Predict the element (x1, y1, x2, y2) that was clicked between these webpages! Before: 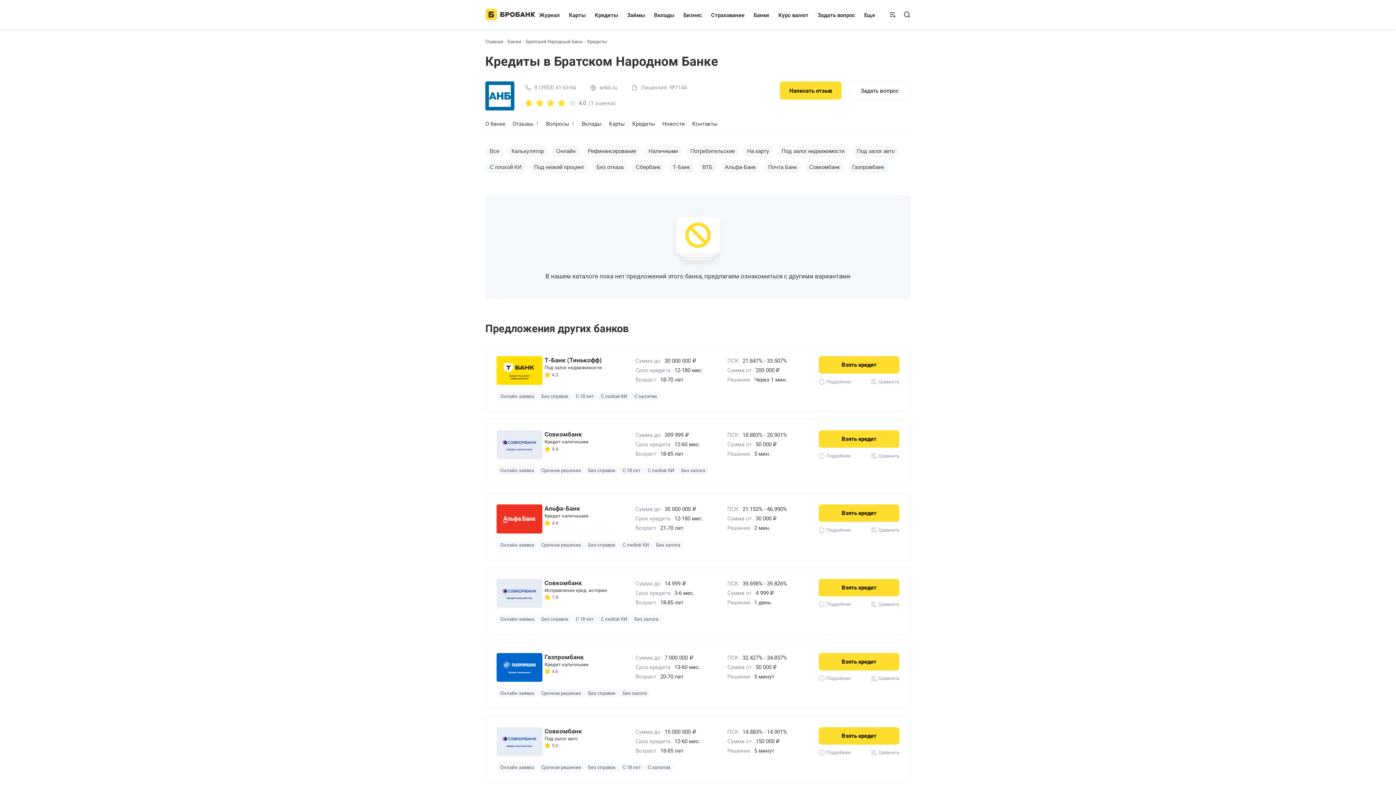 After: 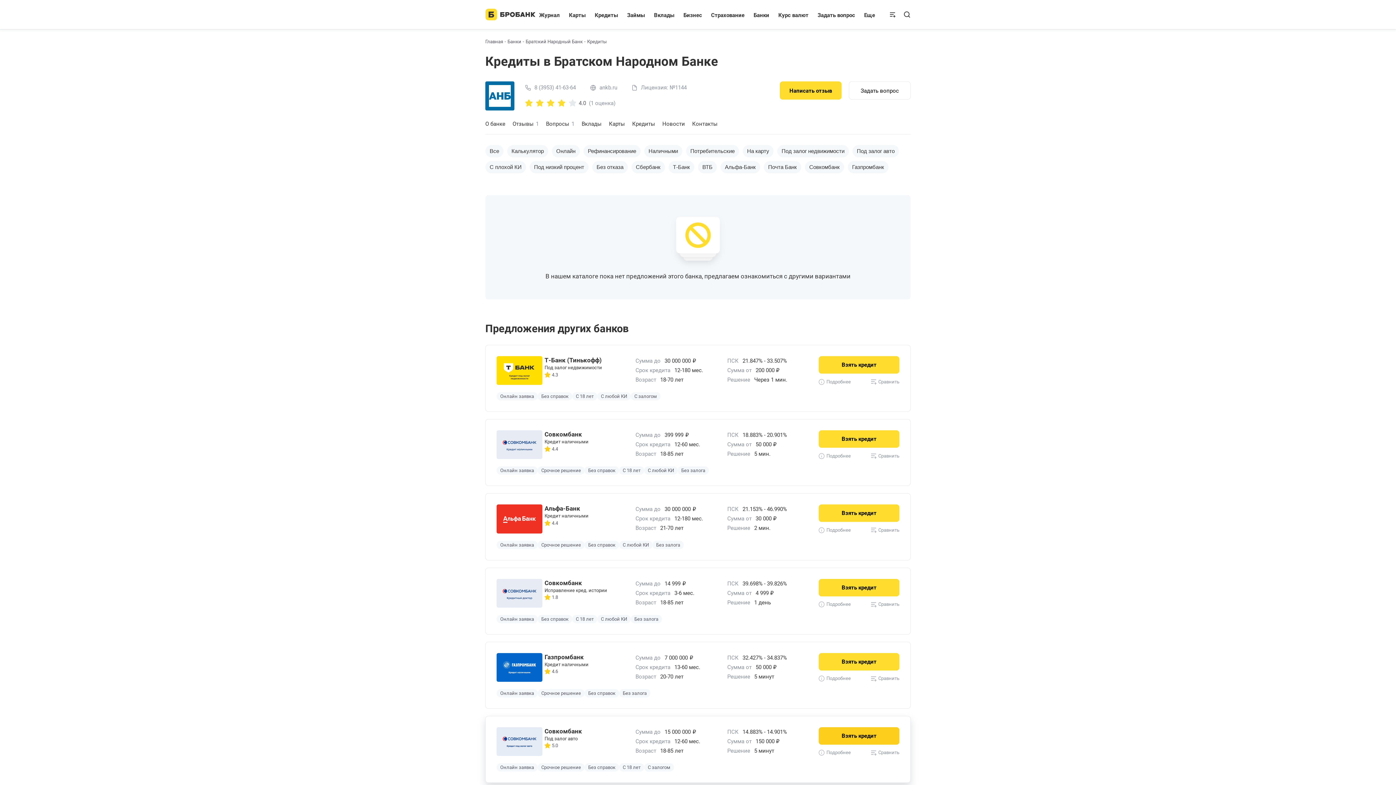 Action: bbox: (819, 727, 899, 745) label: Взять кредит